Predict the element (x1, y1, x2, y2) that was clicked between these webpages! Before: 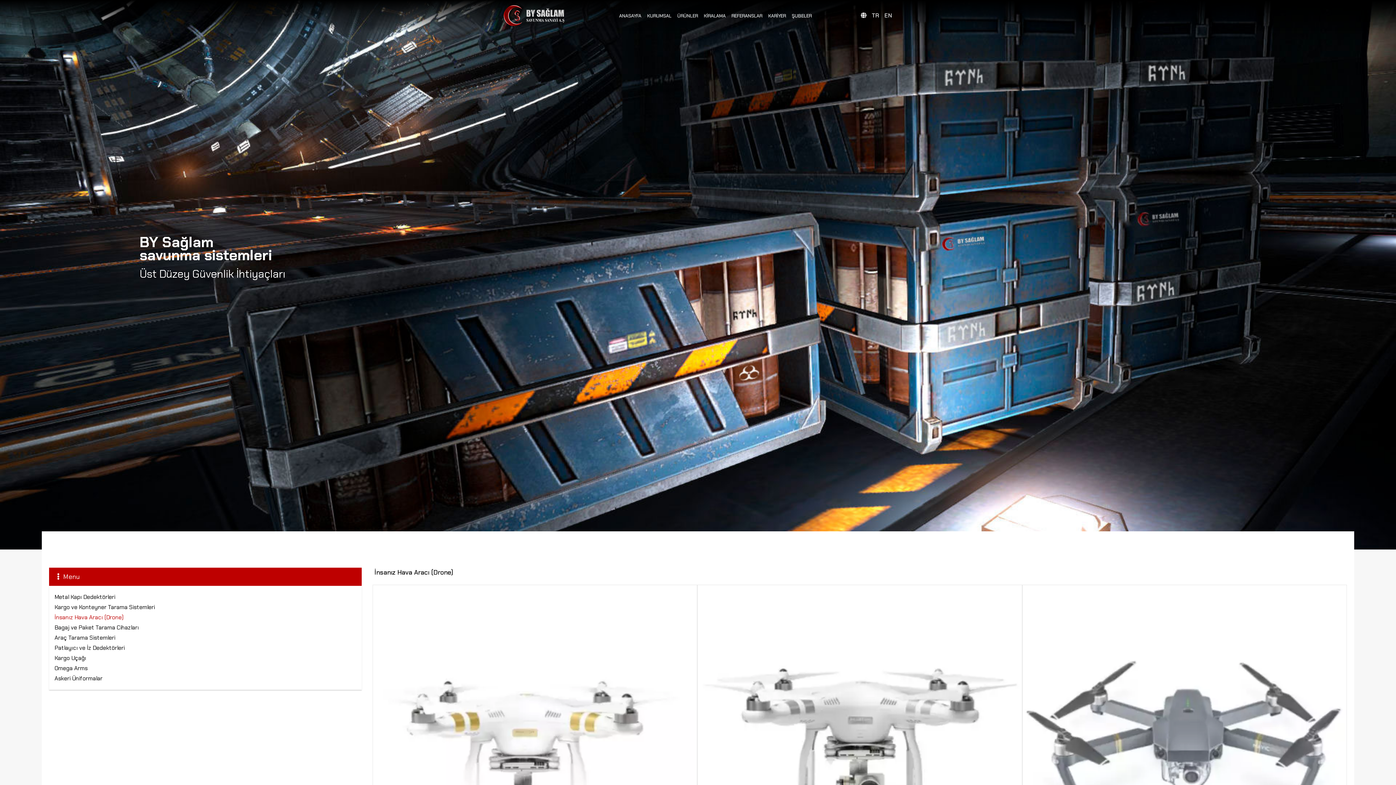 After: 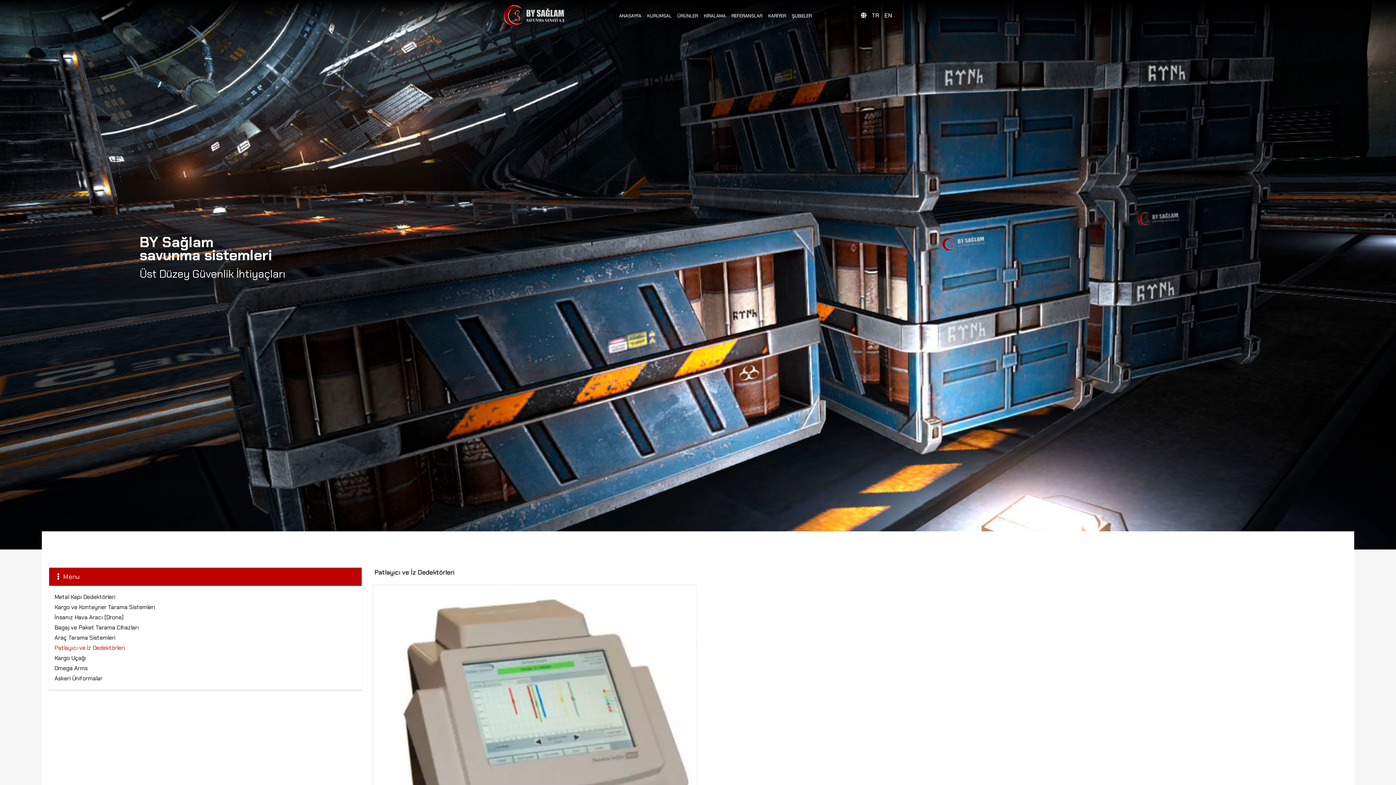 Action: label: Patlayıcı ve İz Dedektörleri bbox: (54, 644, 124, 652)